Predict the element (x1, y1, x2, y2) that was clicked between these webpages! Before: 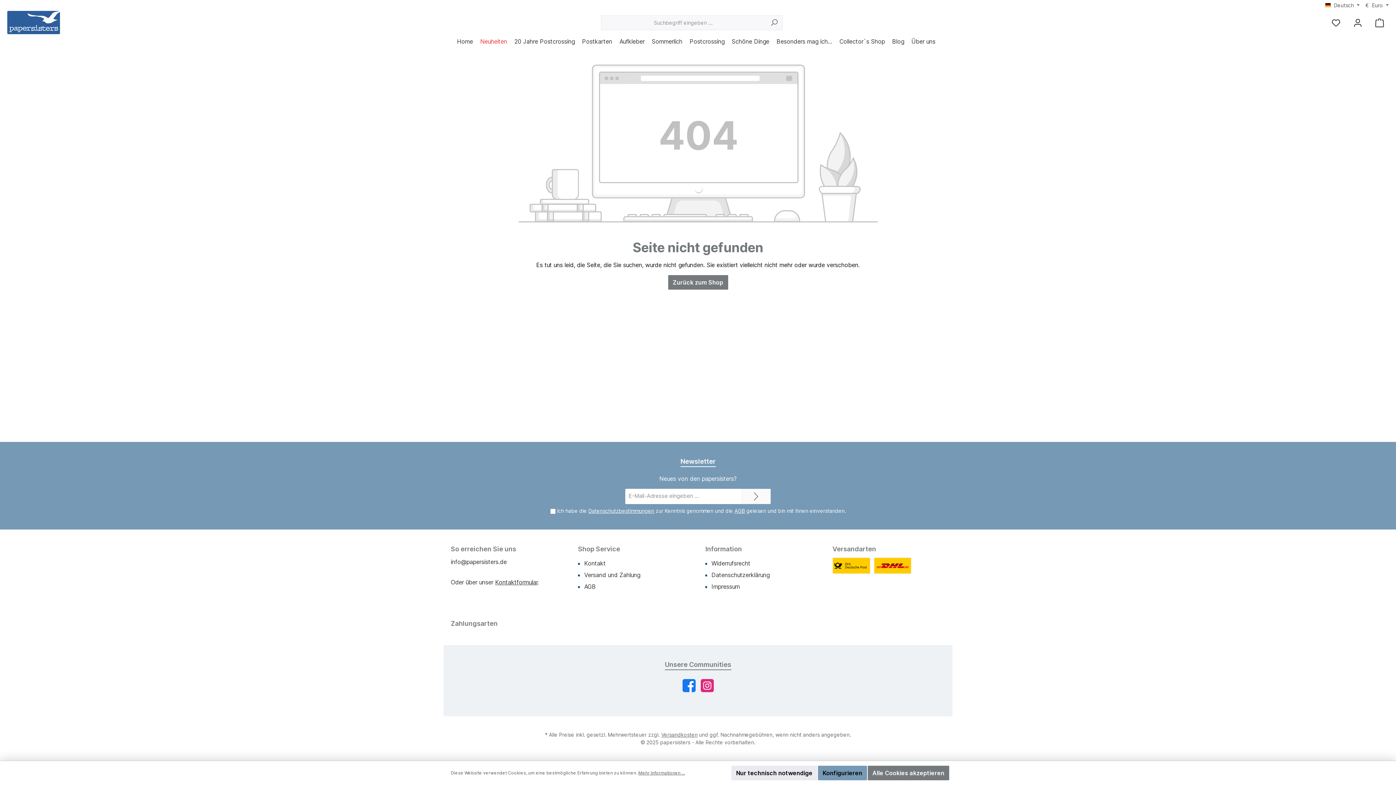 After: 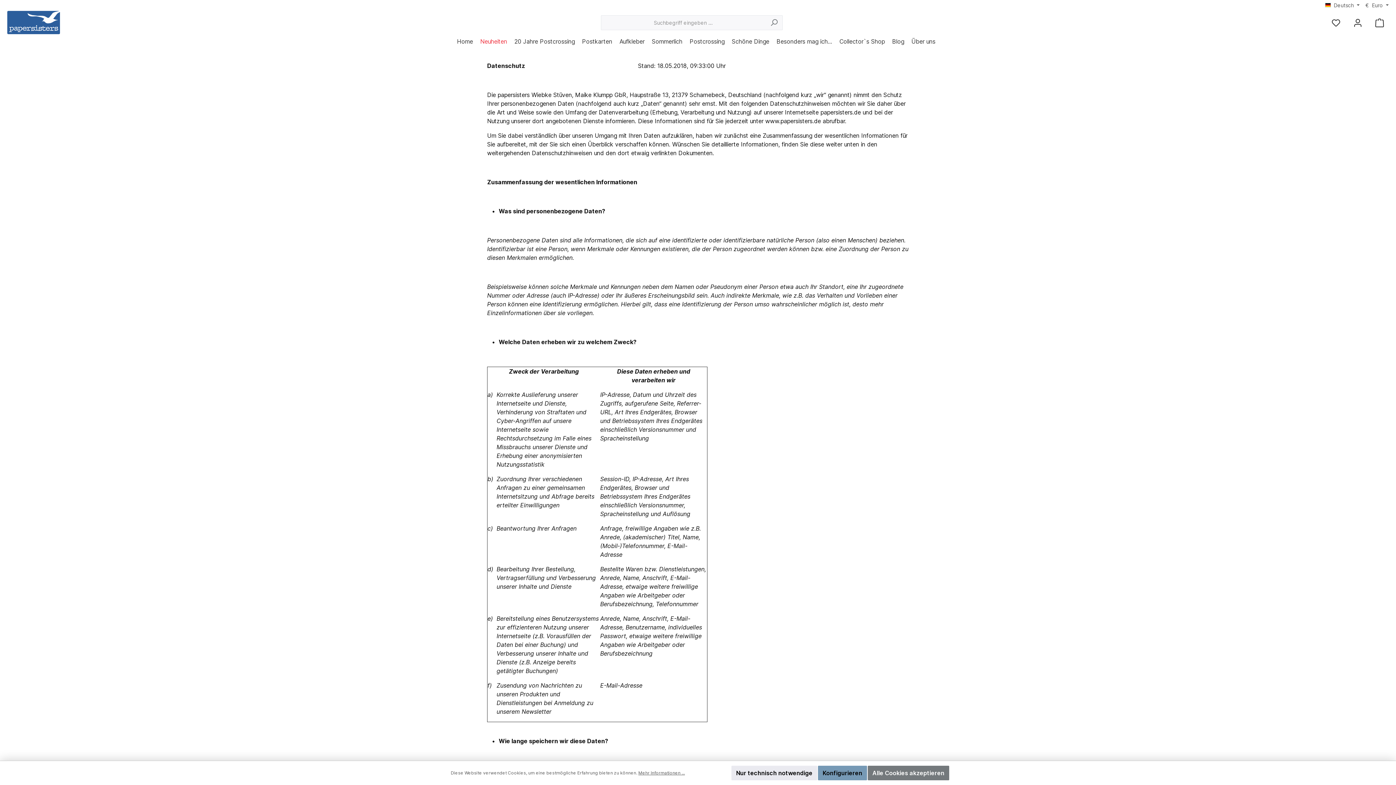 Action: bbox: (711, 571, 769, 578) label: Datenschutzerklärung